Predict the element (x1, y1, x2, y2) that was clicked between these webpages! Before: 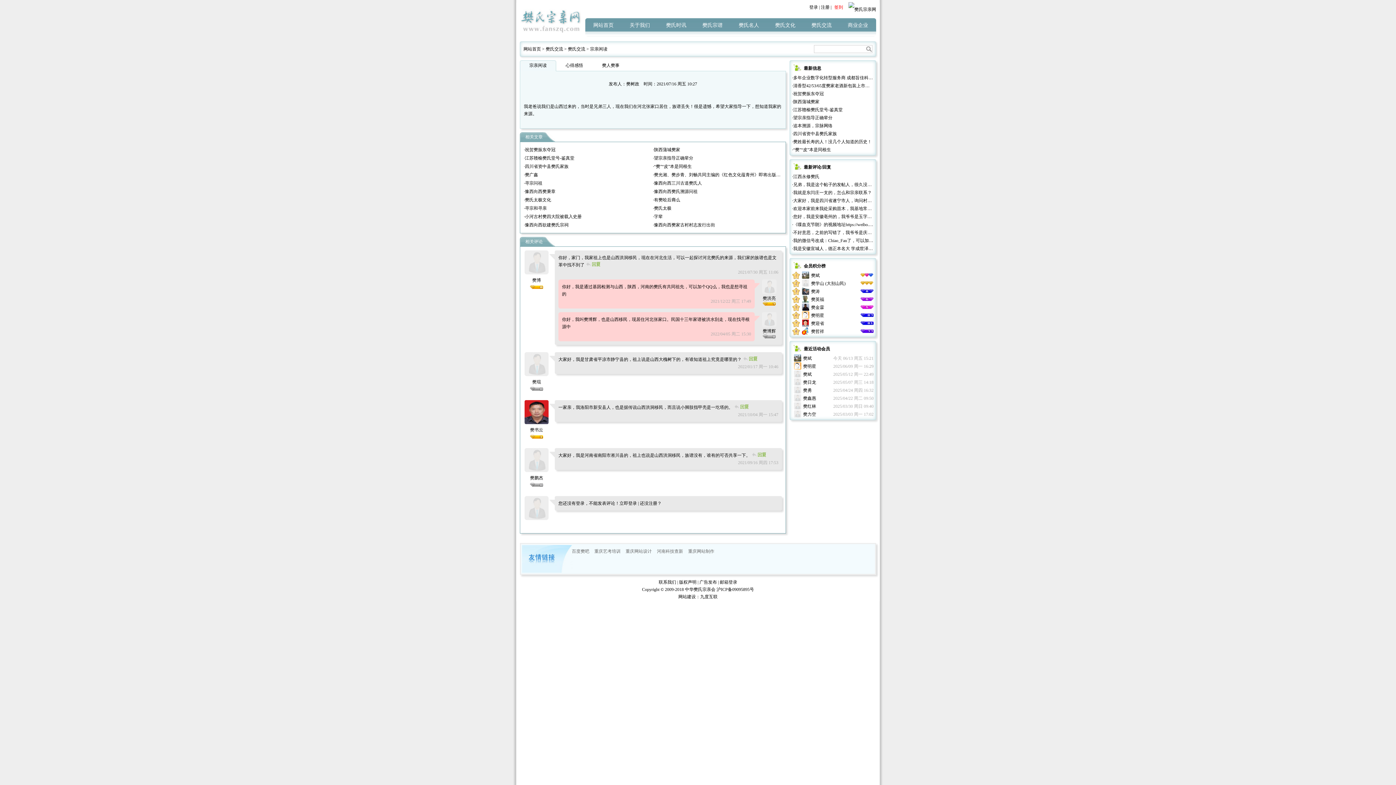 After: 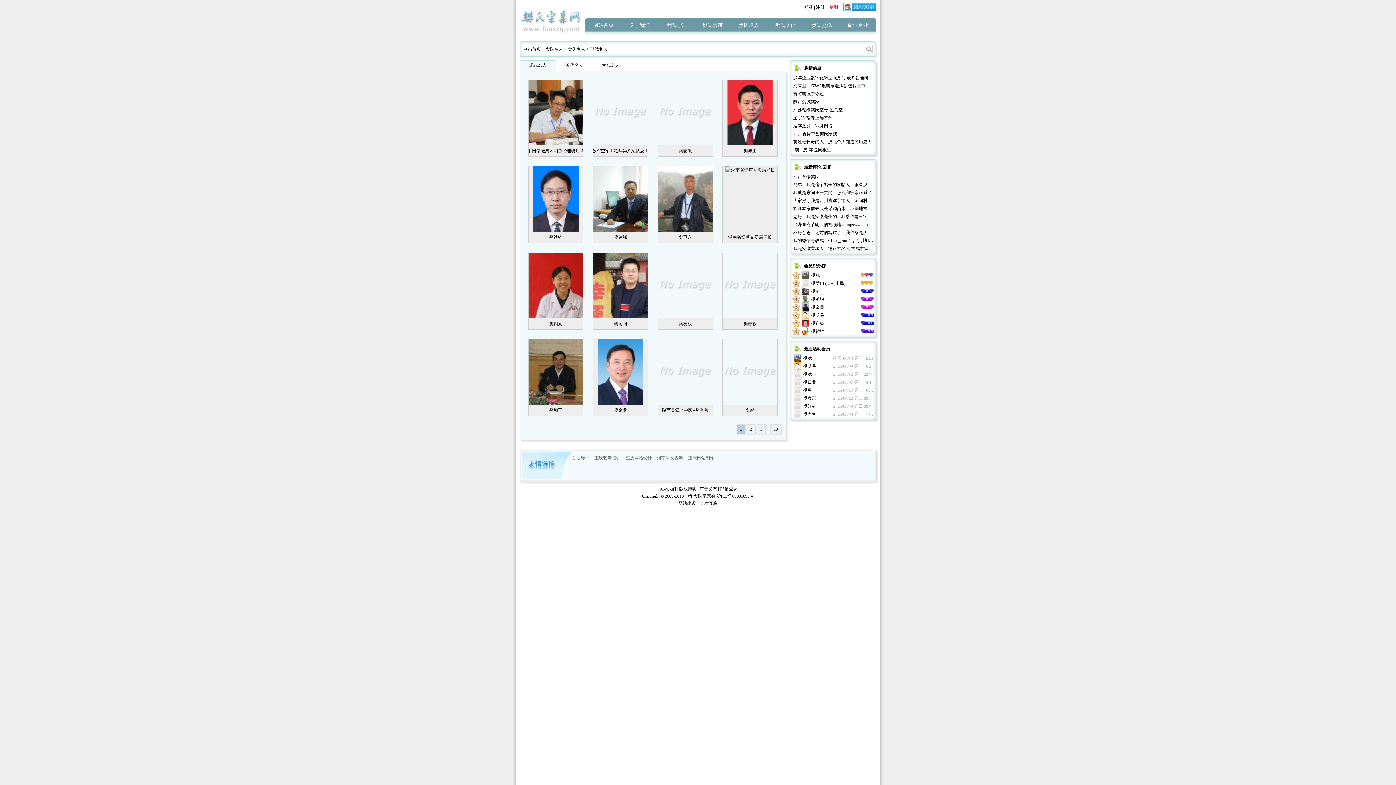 Action: label: 樊氏名人 bbox: (738, 22, 759, 28)